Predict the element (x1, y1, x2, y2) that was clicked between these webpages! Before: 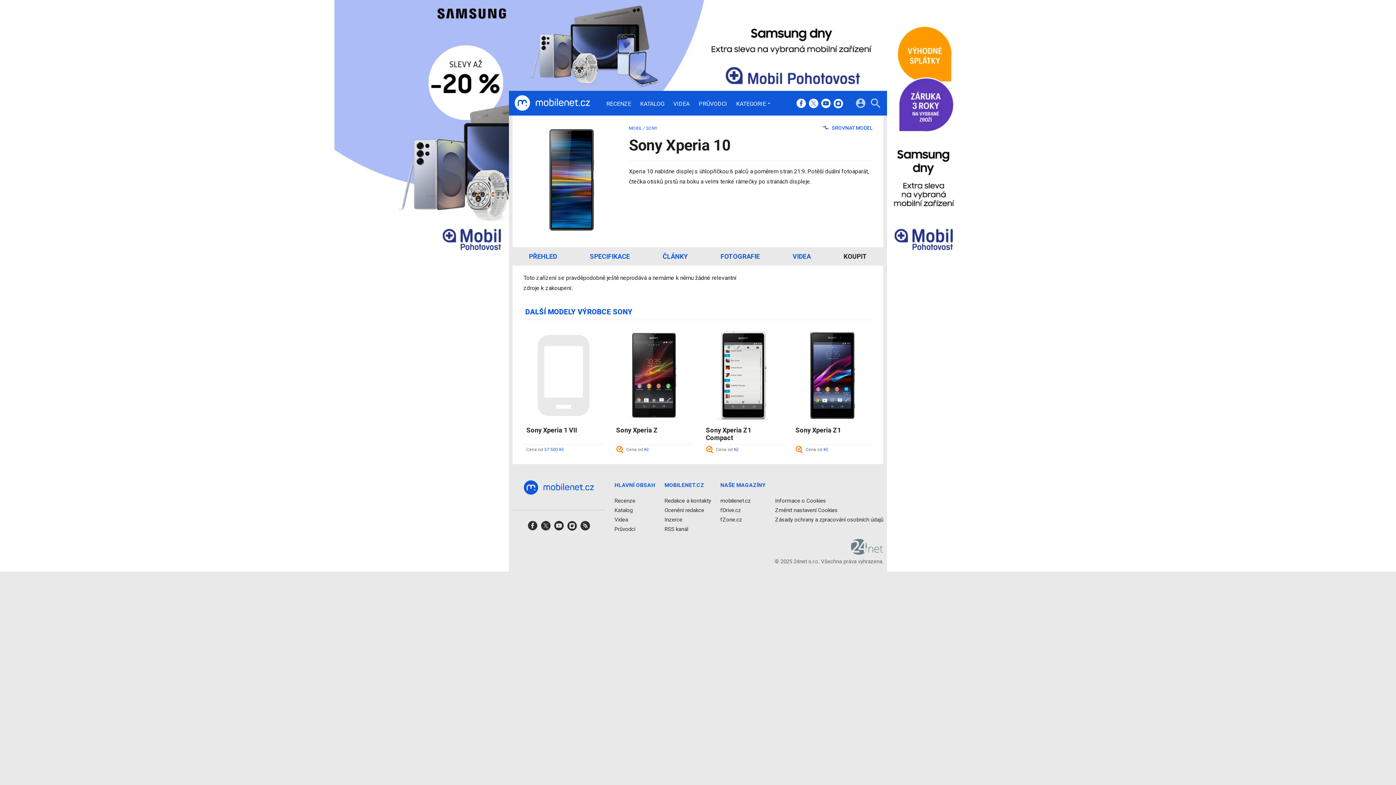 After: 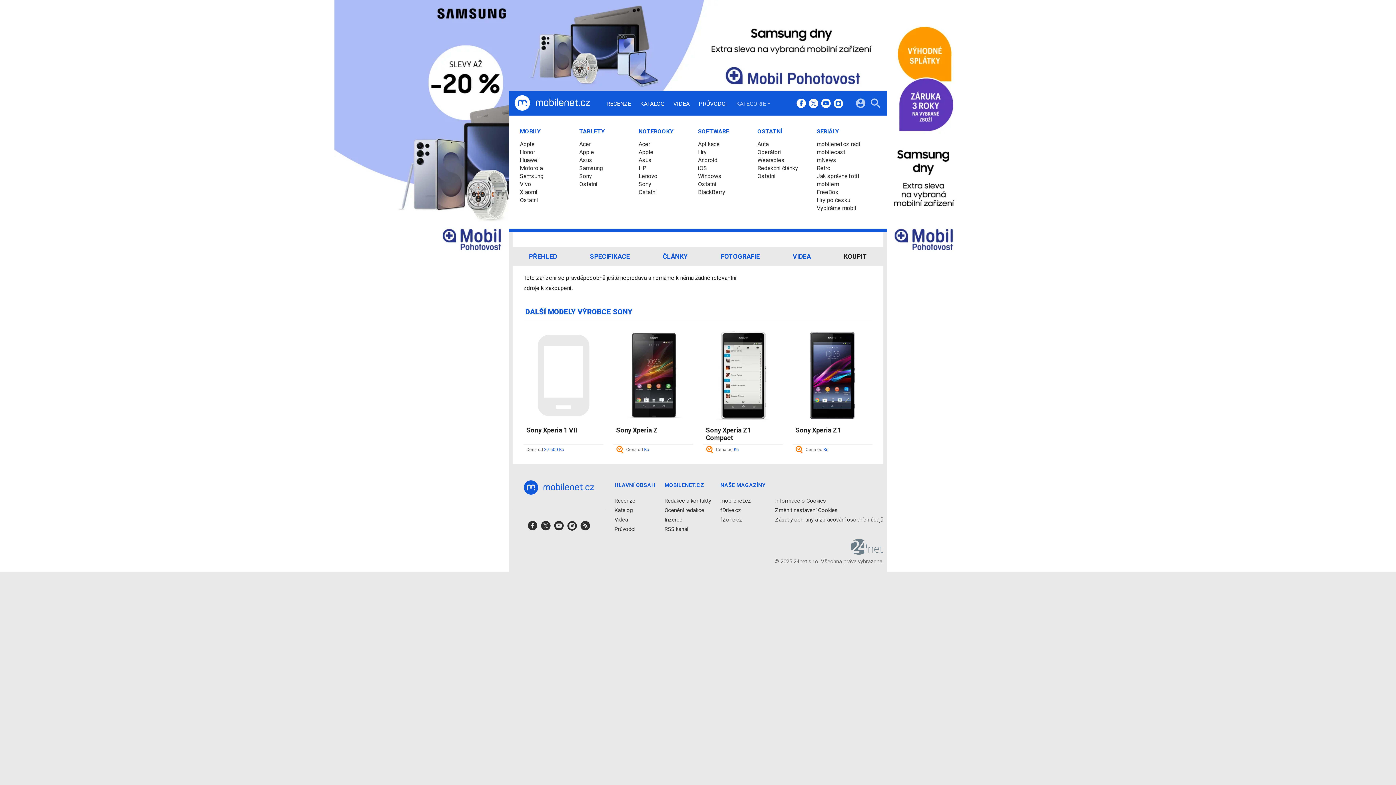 Action: bbox: (736, 100, 772, 106) label: KATEGORIE